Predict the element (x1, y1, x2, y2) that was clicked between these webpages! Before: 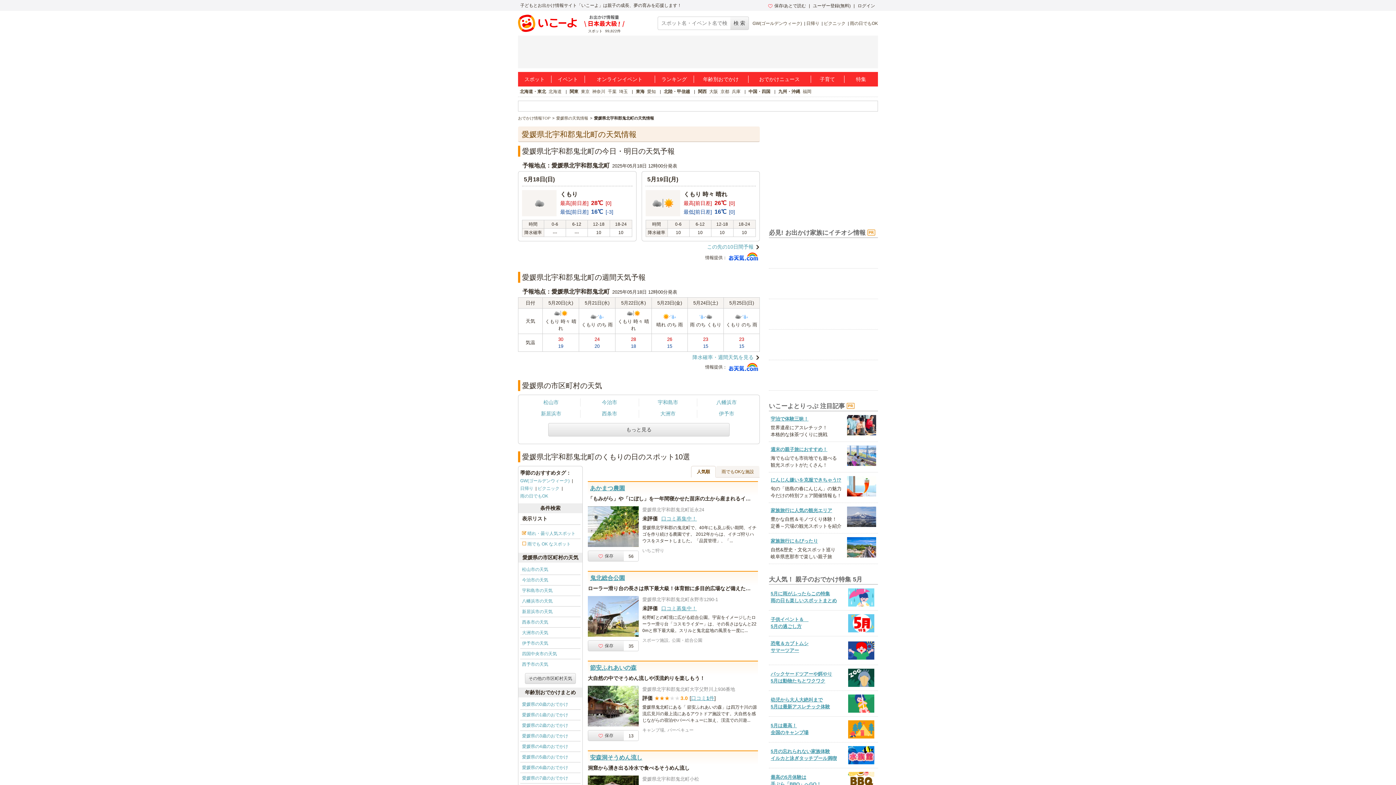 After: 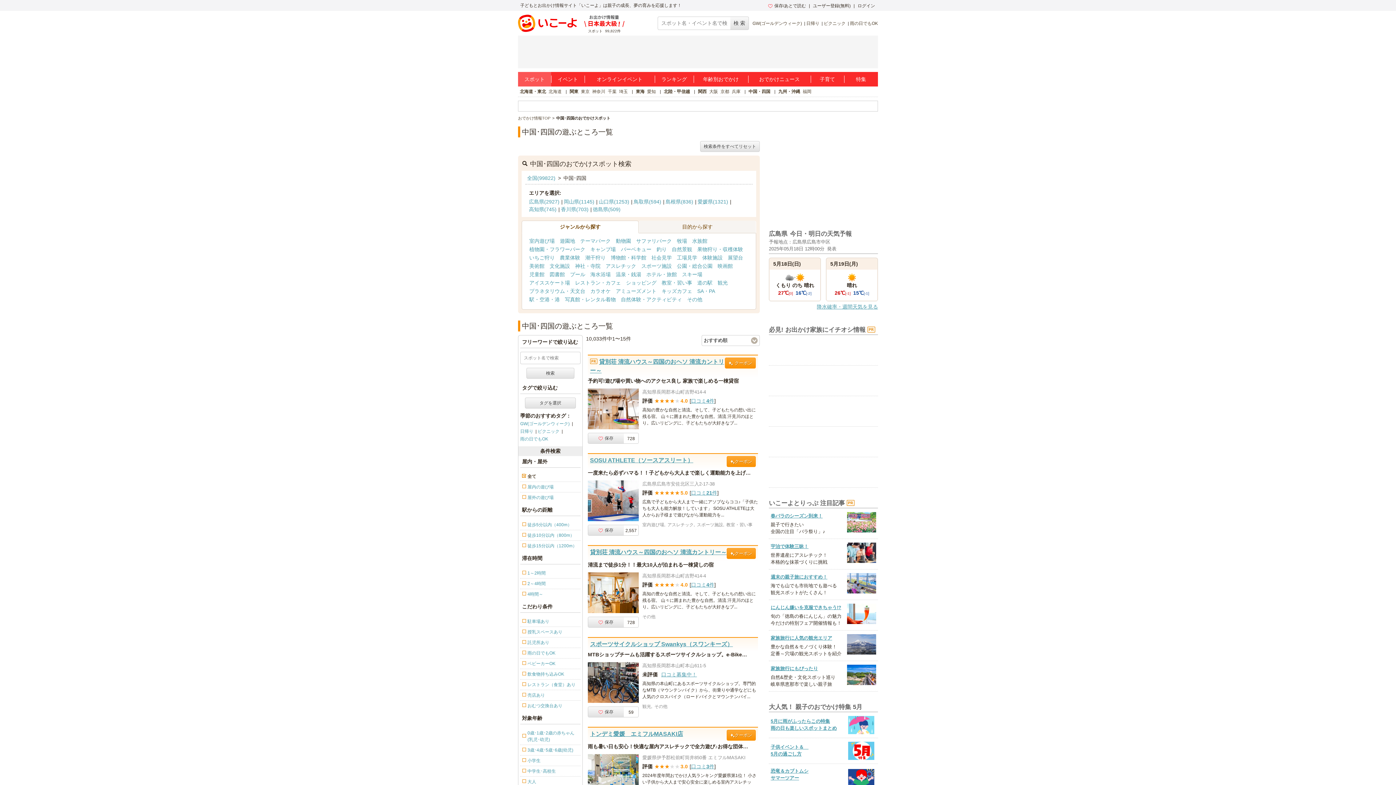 Action: label: 中国・四国 bbox: (748, 89, 770, 94)